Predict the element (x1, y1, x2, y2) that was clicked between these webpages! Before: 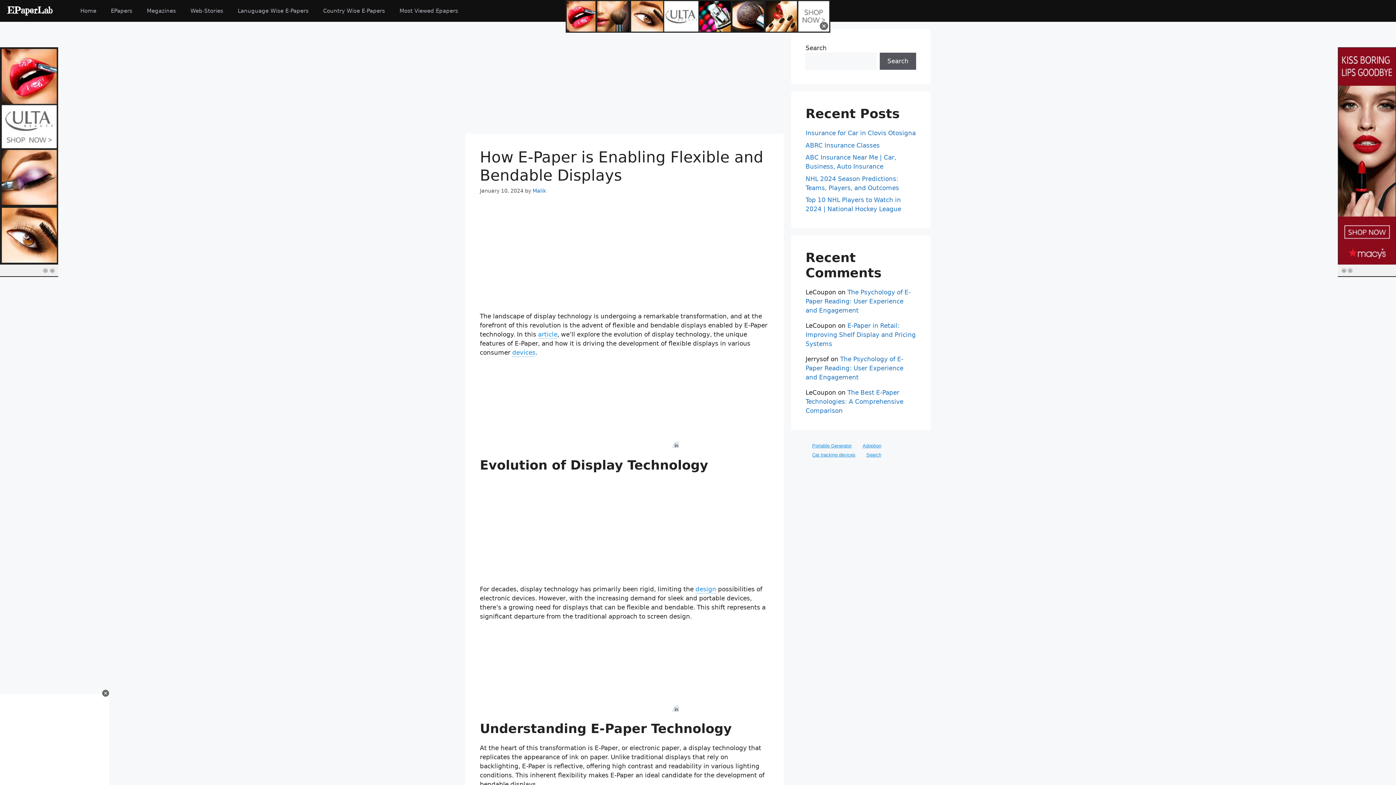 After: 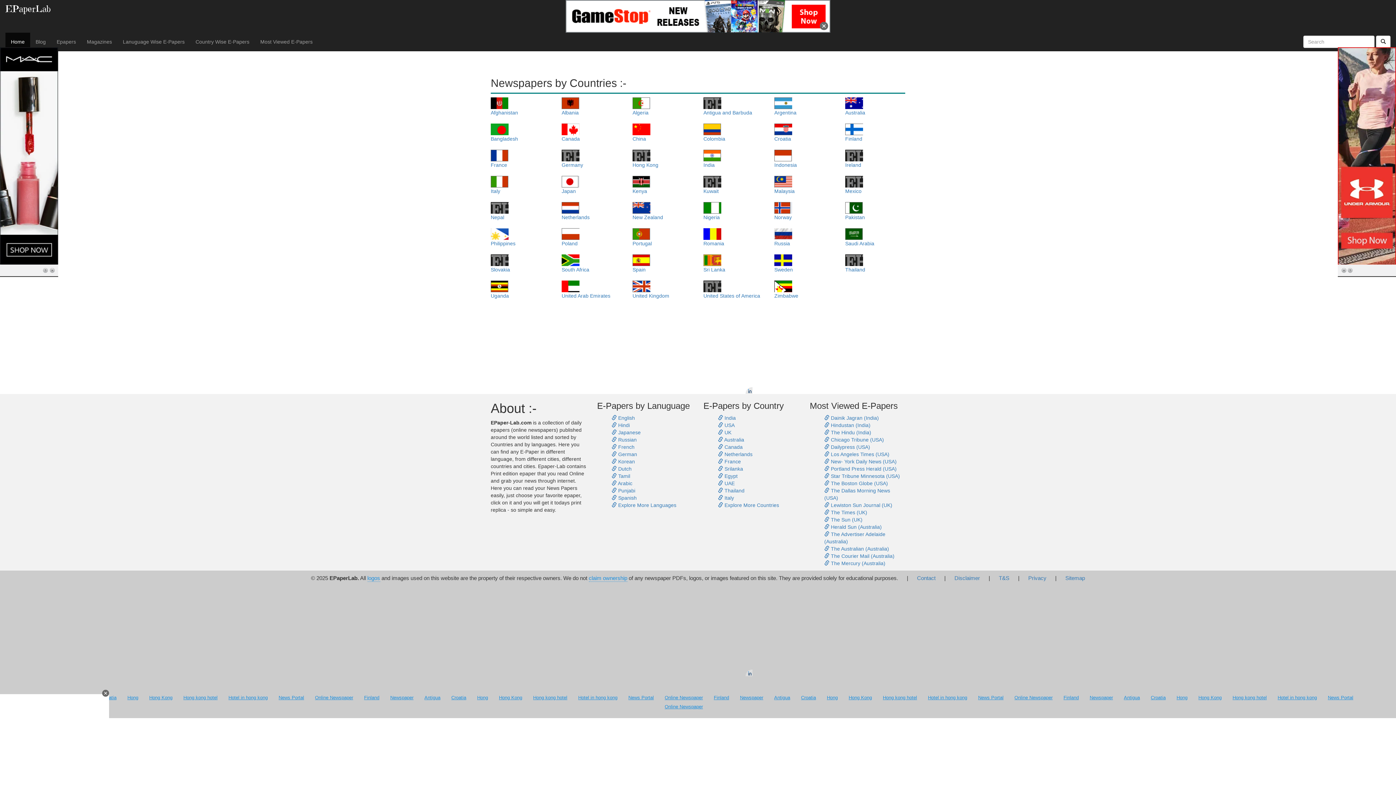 Action: bbox: (316, 0, 392, 21) label: Country Wise E-Papers